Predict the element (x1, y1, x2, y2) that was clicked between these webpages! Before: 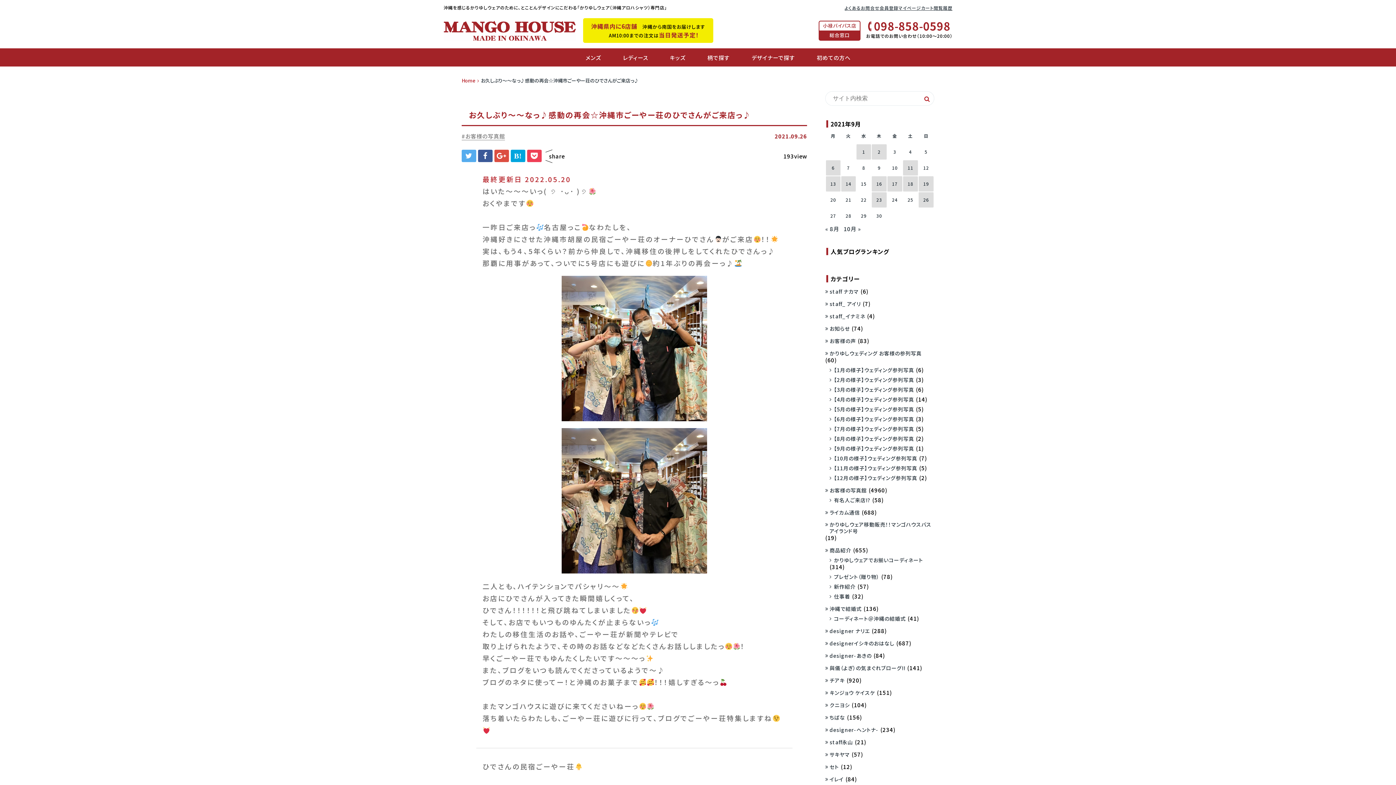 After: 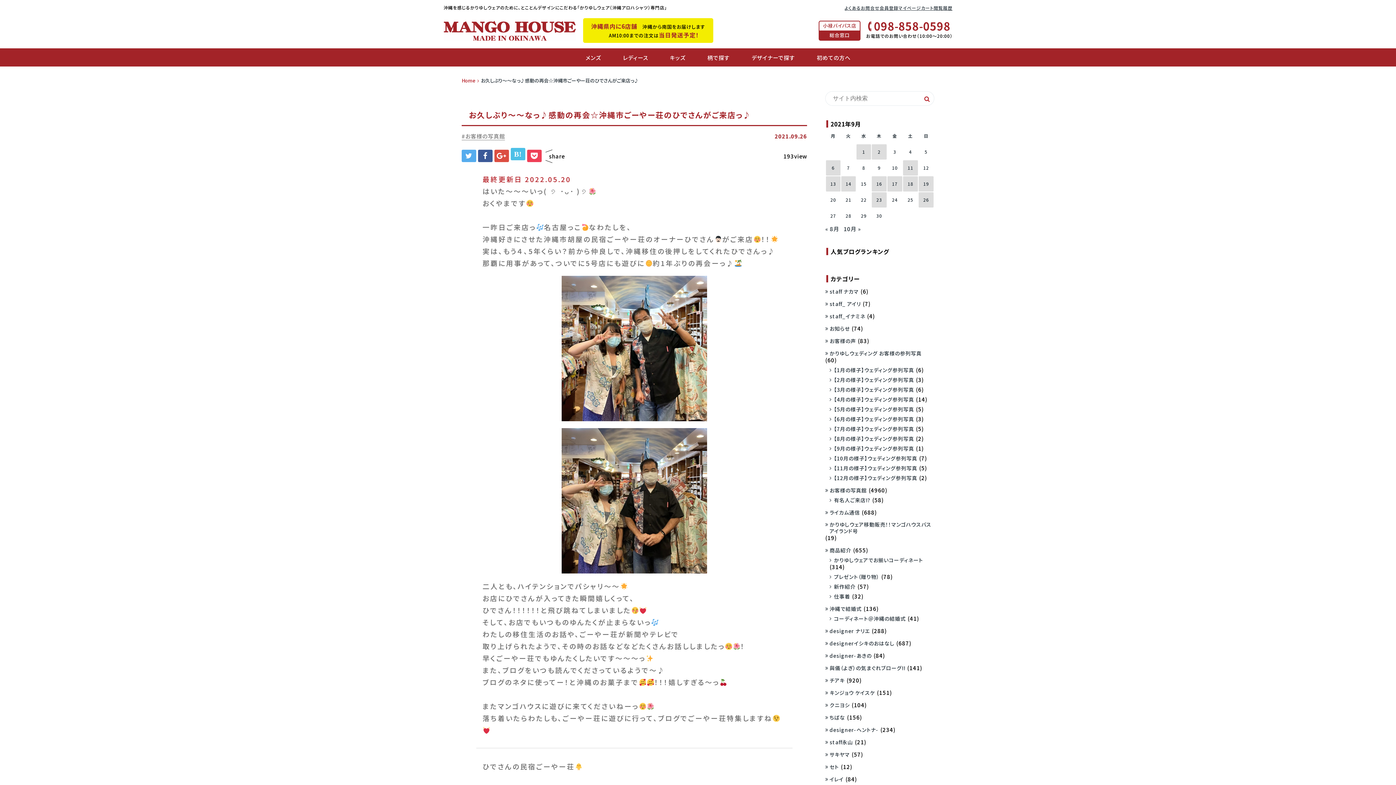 Action: label: B! bbox: (510, 149, 525, 162)